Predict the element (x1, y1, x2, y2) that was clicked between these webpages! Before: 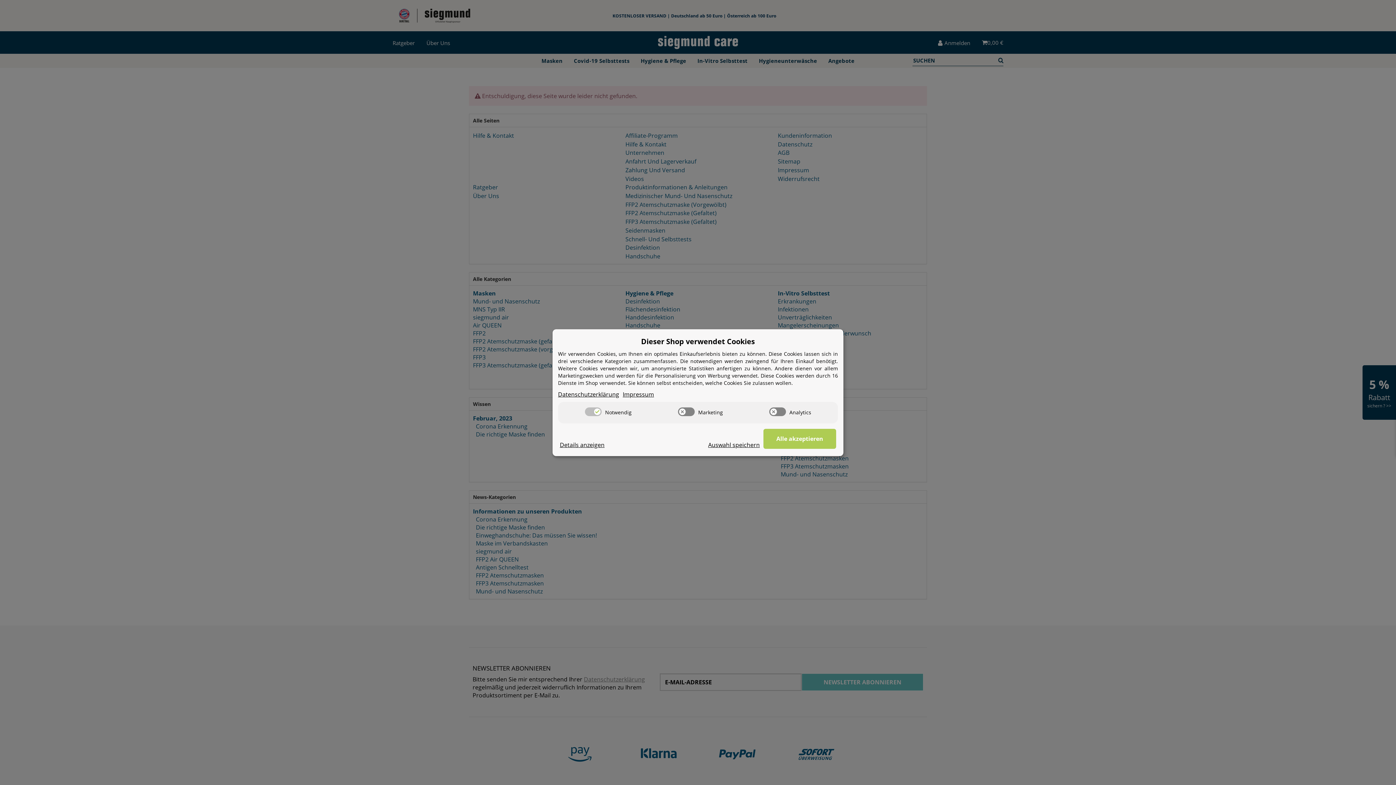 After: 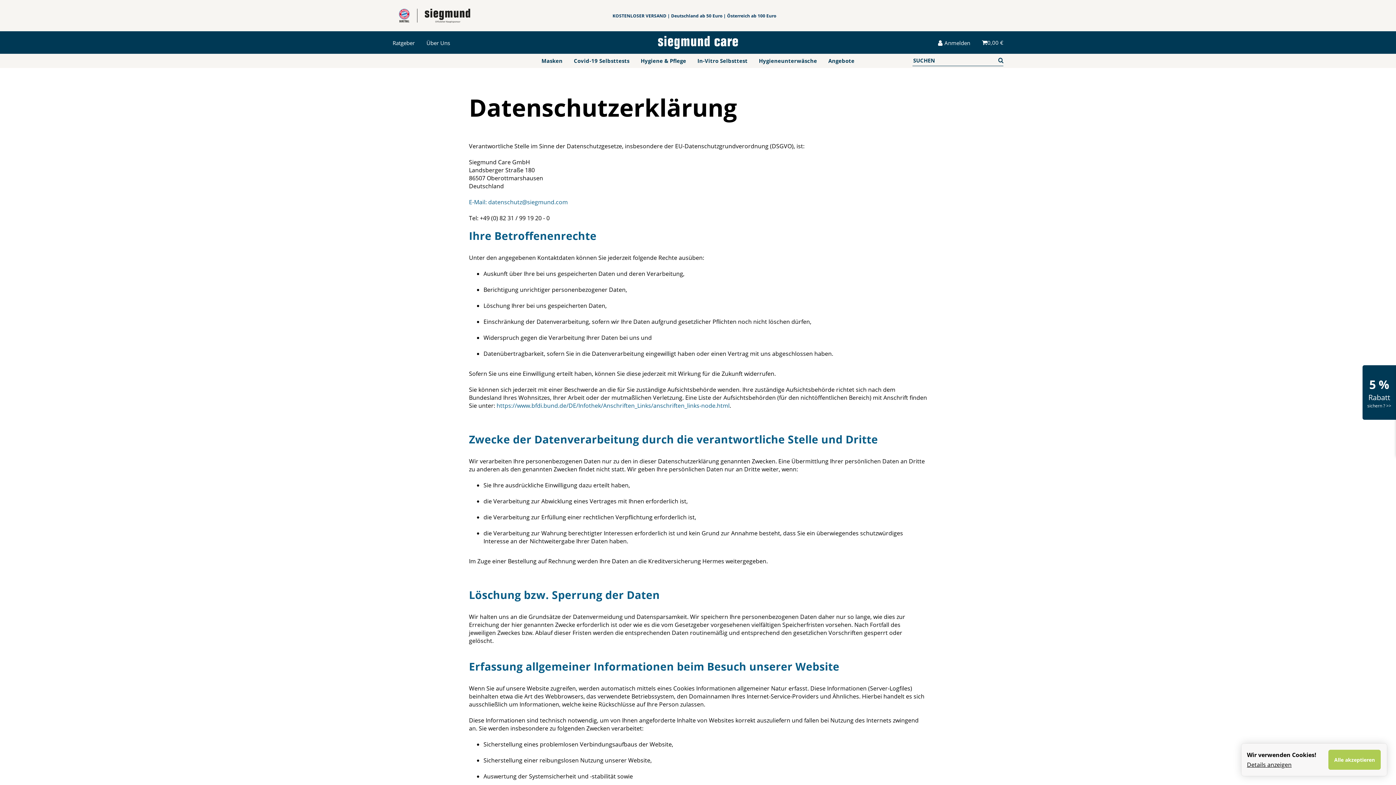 Action: bbox: (558, 390, 619, 398) label: Datenschutzerklärung